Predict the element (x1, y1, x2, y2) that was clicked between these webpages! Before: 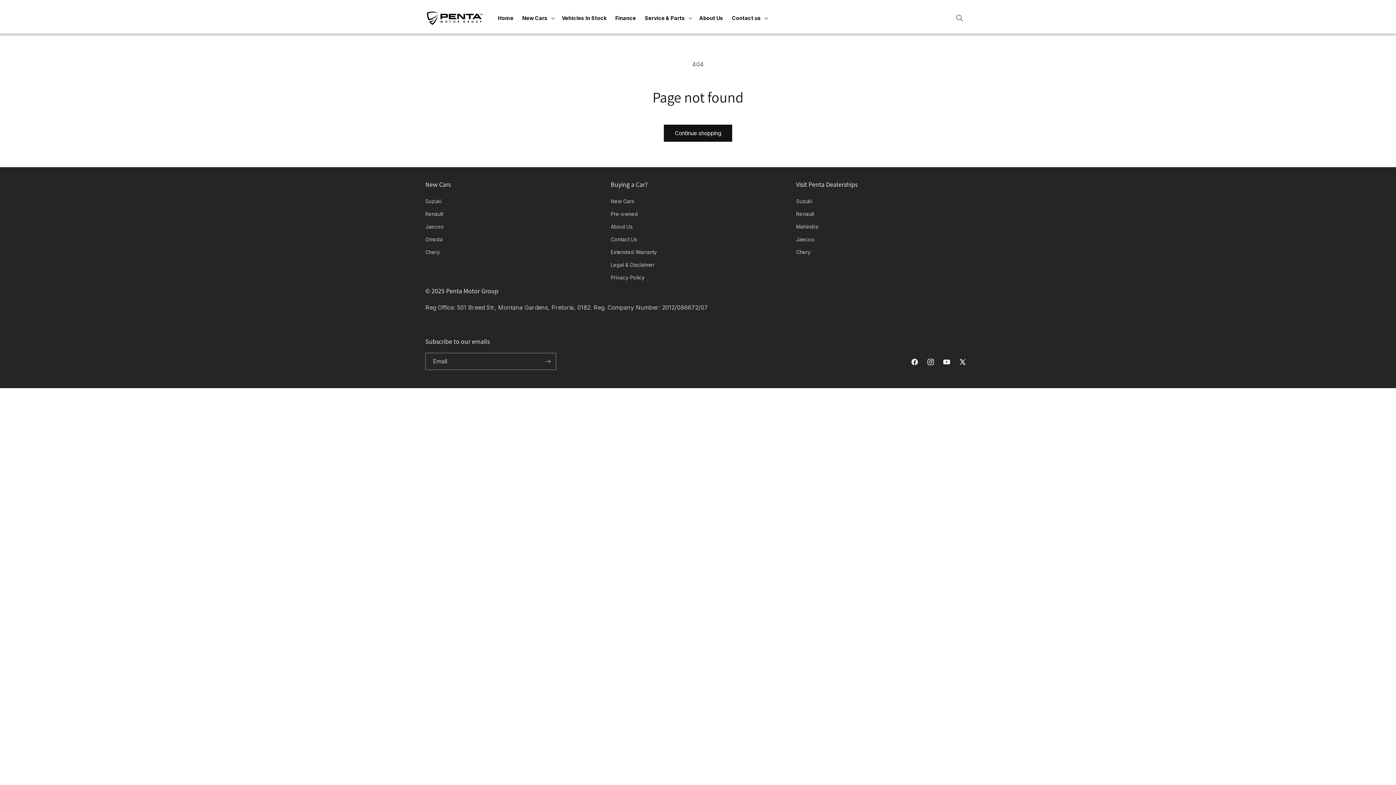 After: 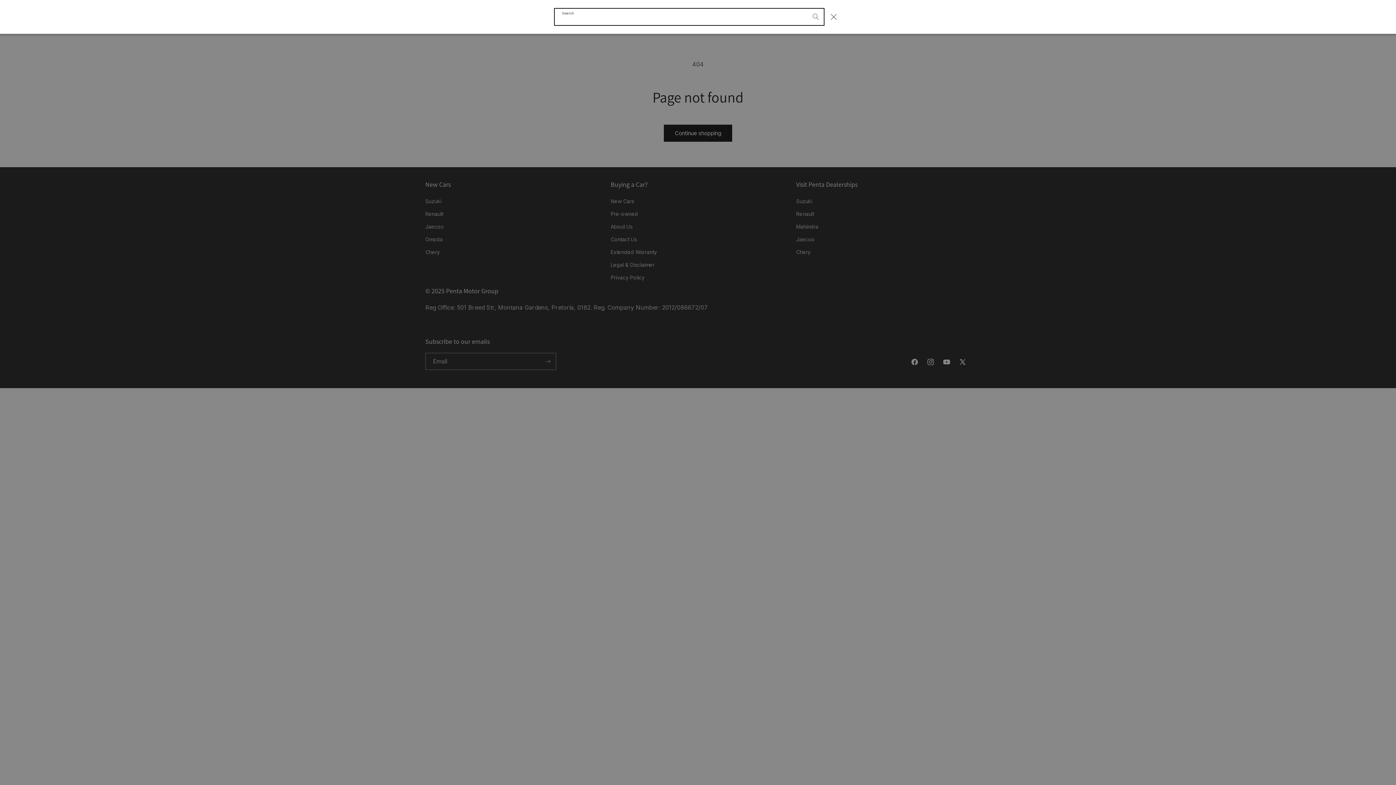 Action: bbox: (952, 10, 968, 26) label: Search